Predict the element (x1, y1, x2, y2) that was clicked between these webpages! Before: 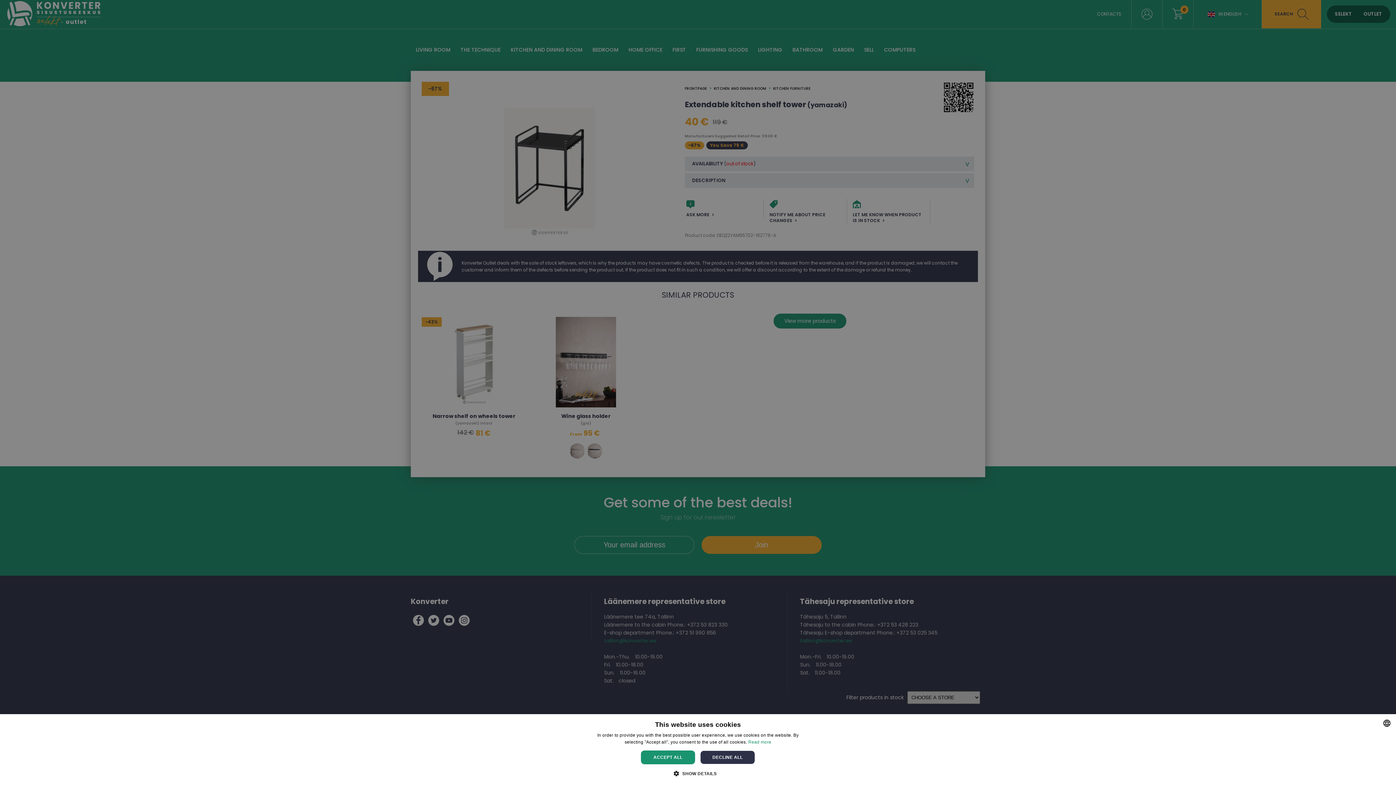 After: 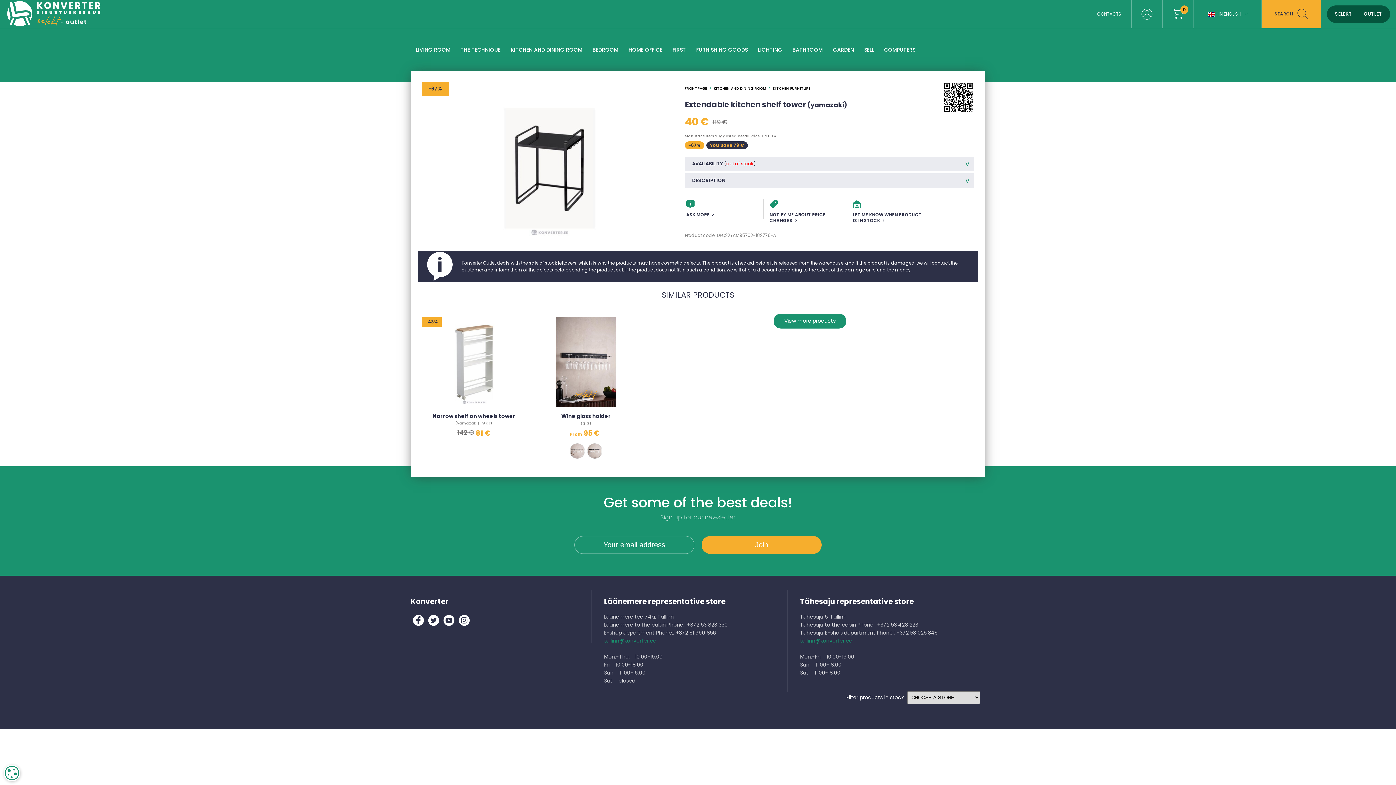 Action: bbox: (700, 750, 755, 764) label: DECLINE ALL